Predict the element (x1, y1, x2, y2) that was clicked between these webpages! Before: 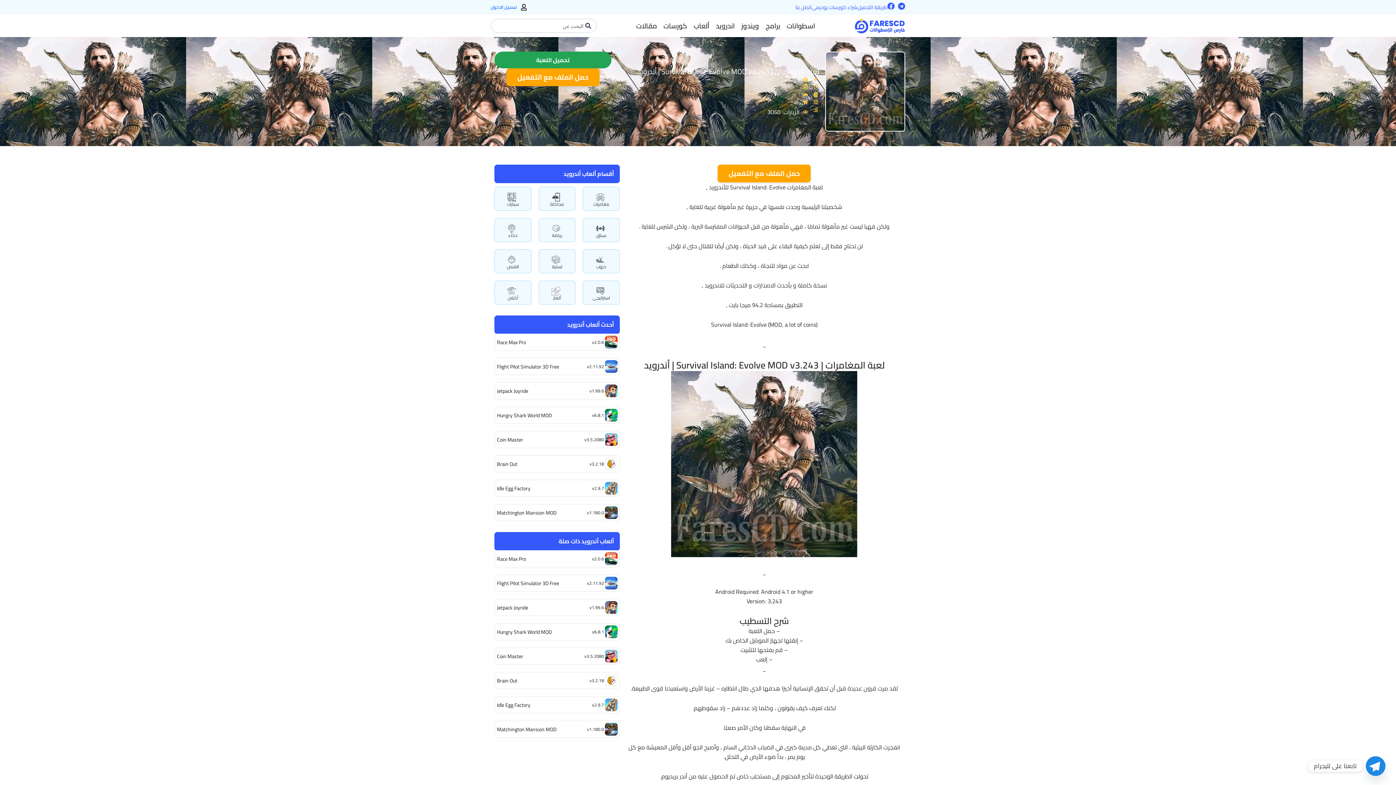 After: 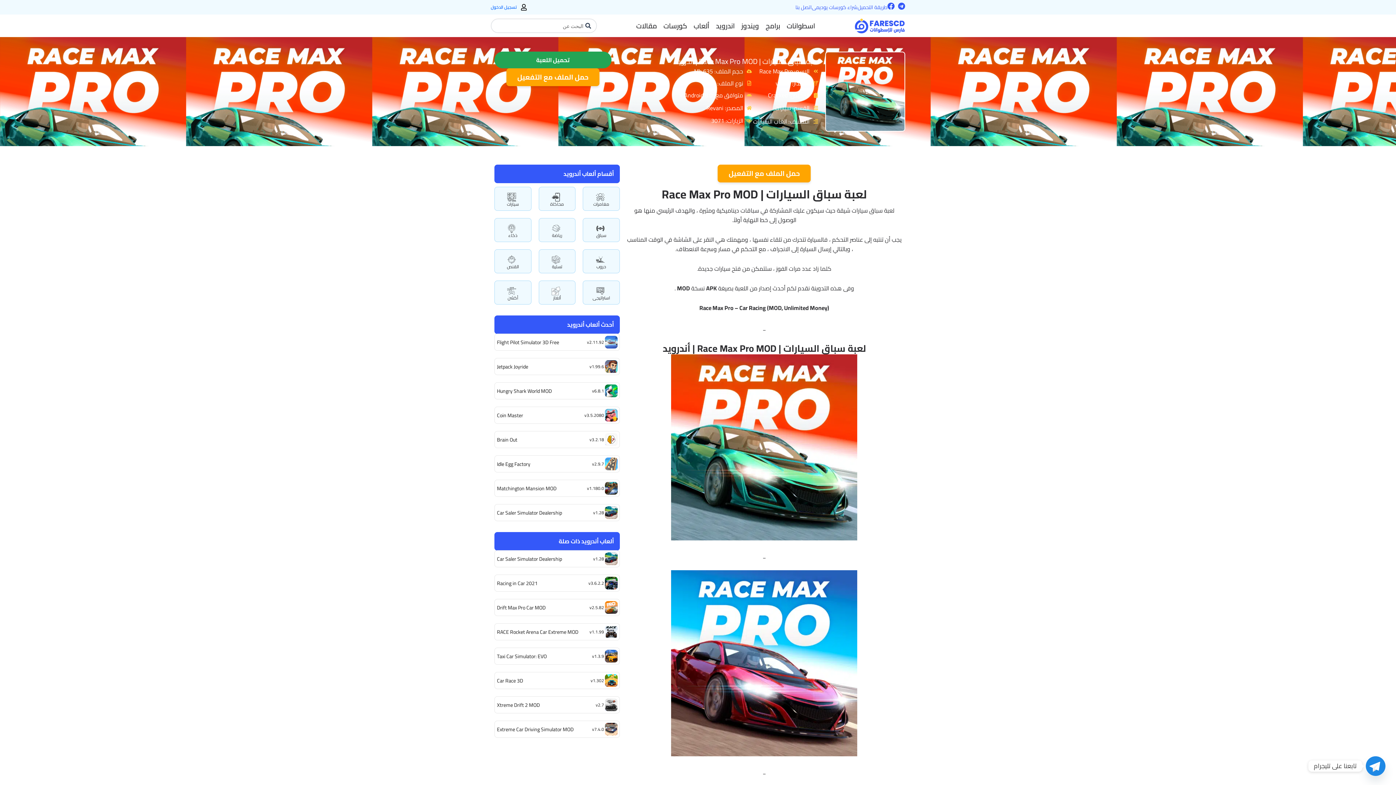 Action: bbox: (605, 552, 617, 565)